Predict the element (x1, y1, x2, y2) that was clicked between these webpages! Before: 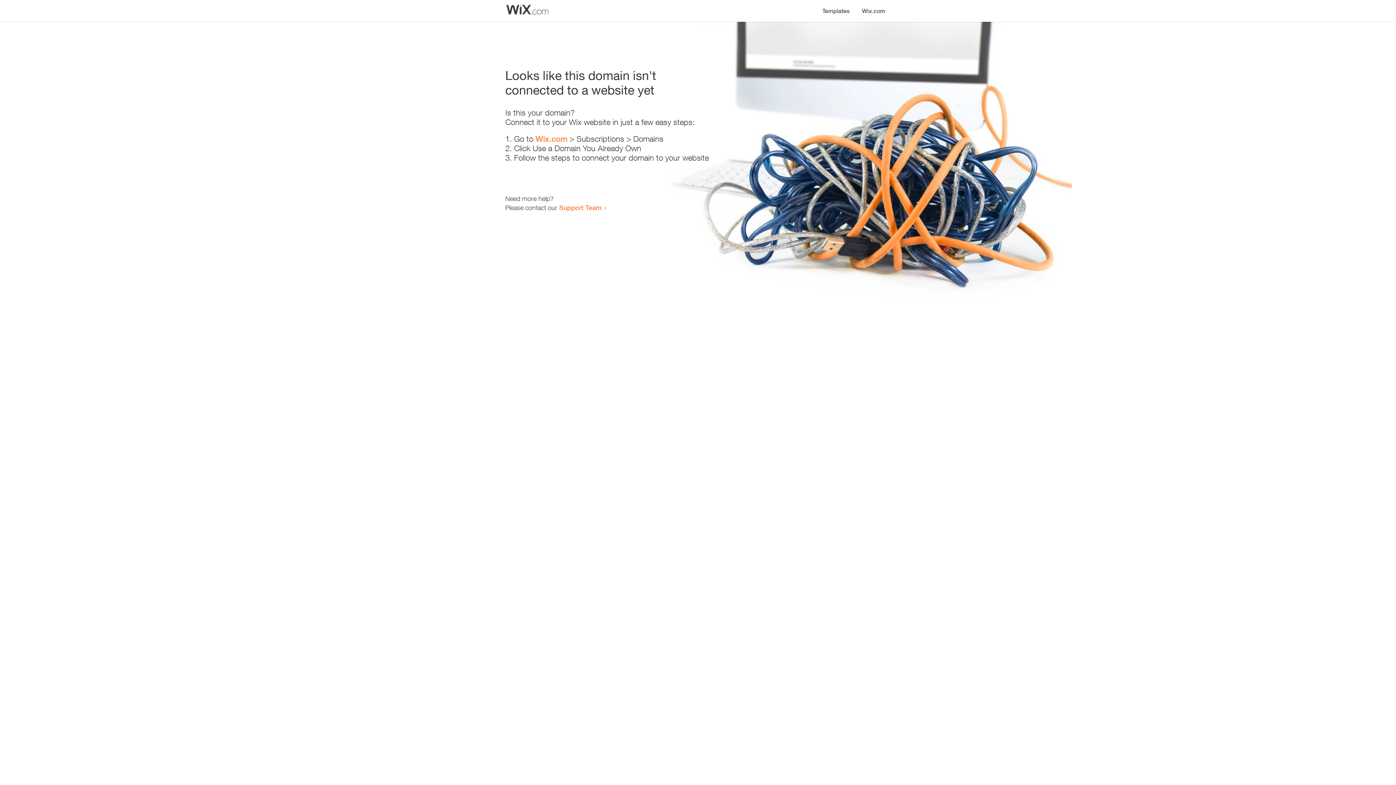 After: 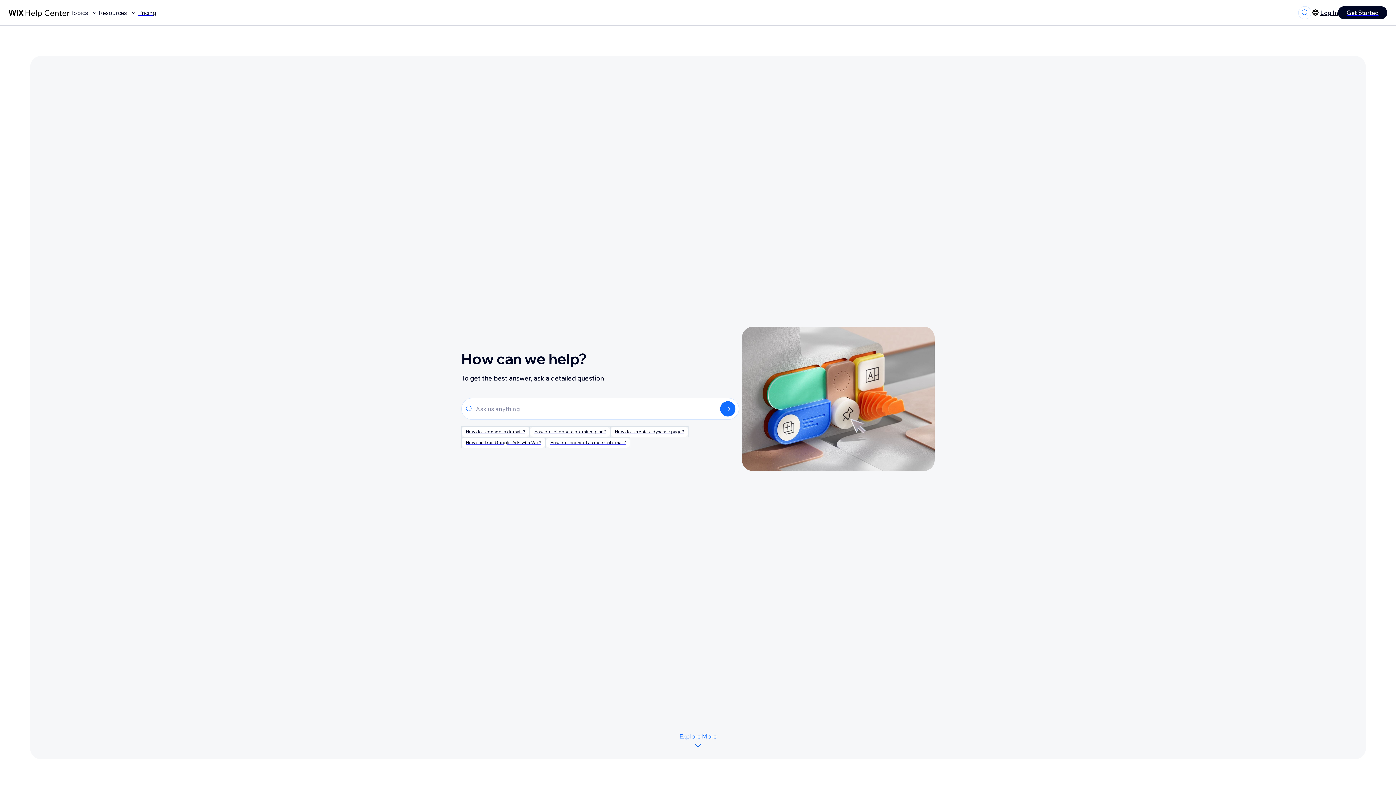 Action: label: Support Team bbox: (559, 203, 601, 211)